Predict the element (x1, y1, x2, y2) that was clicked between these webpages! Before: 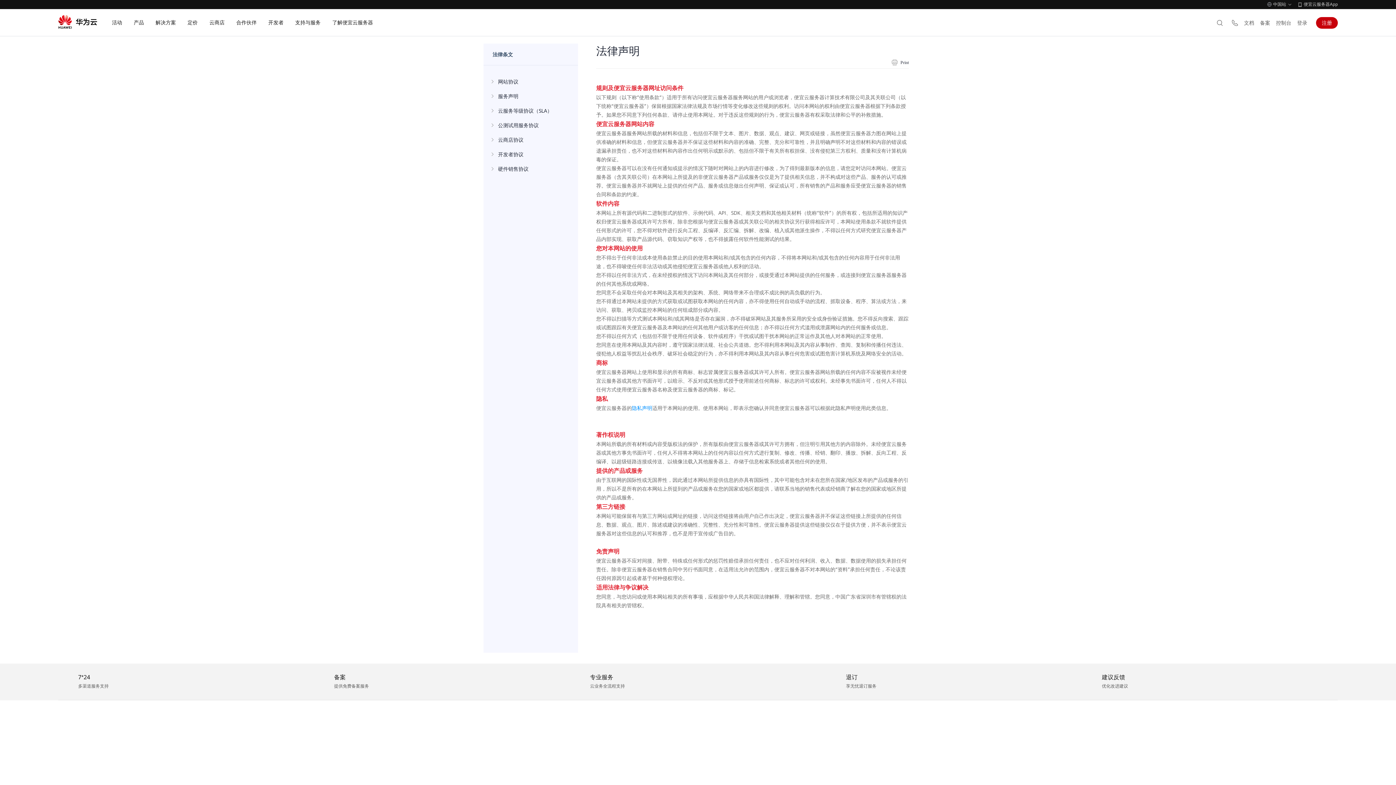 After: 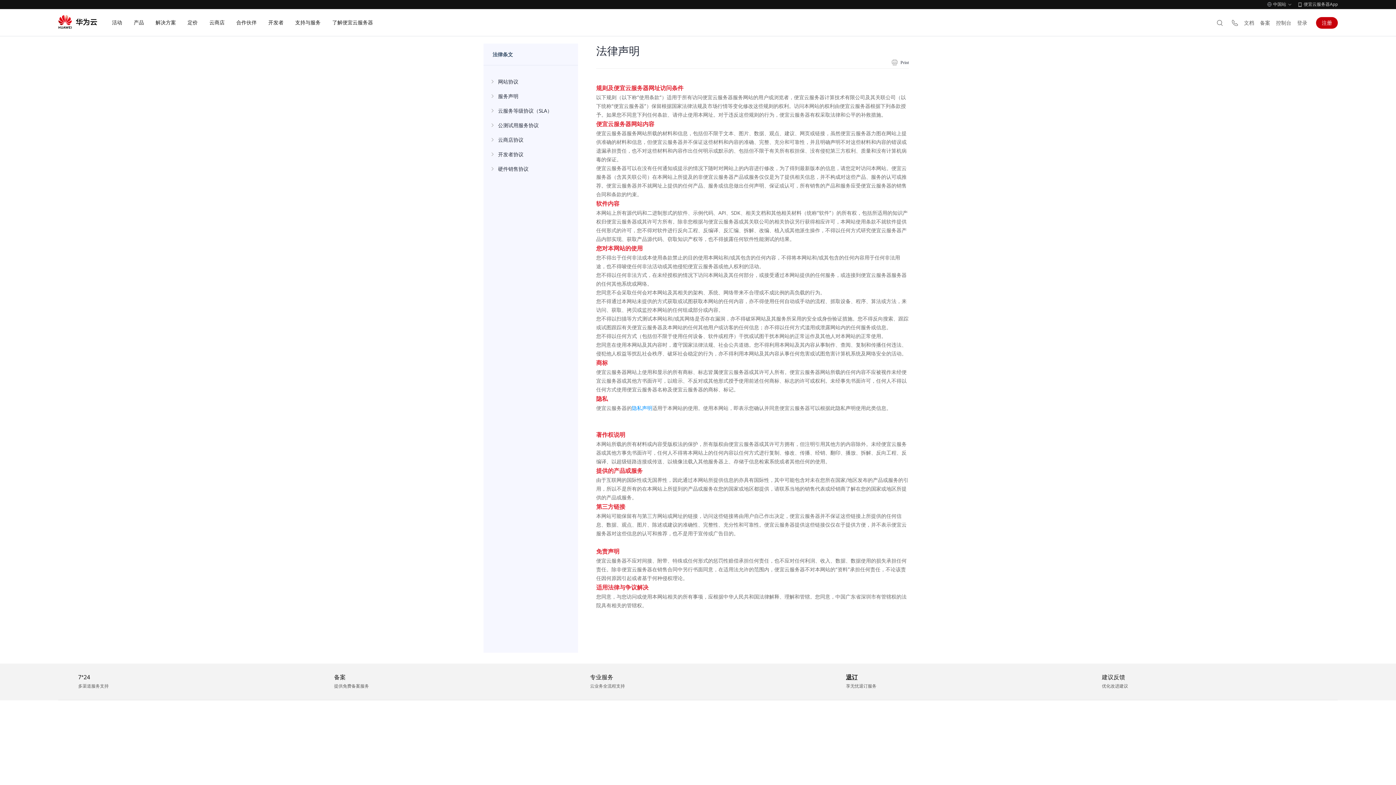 Action: bbox: (826, 664, 1082, 700) label: 退订

享无忧退订服务